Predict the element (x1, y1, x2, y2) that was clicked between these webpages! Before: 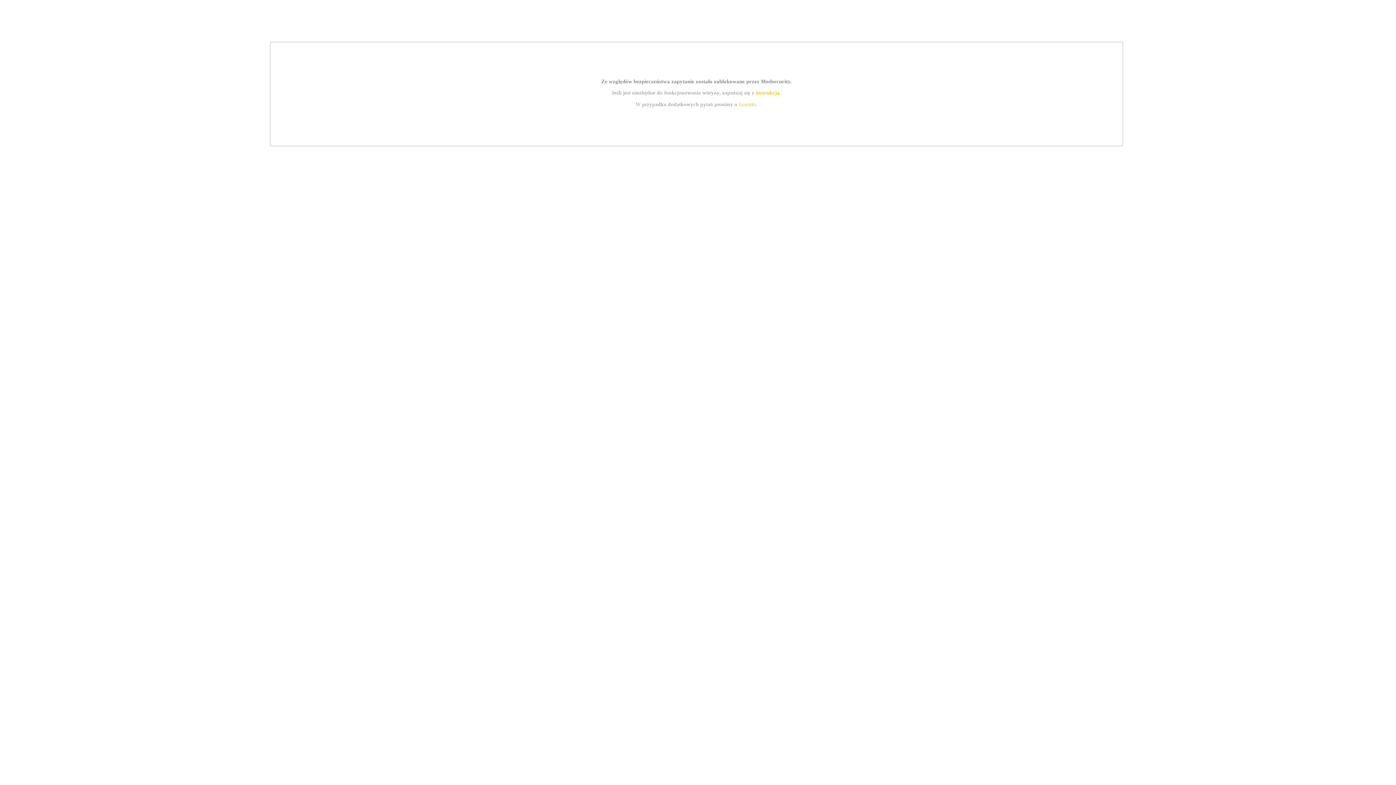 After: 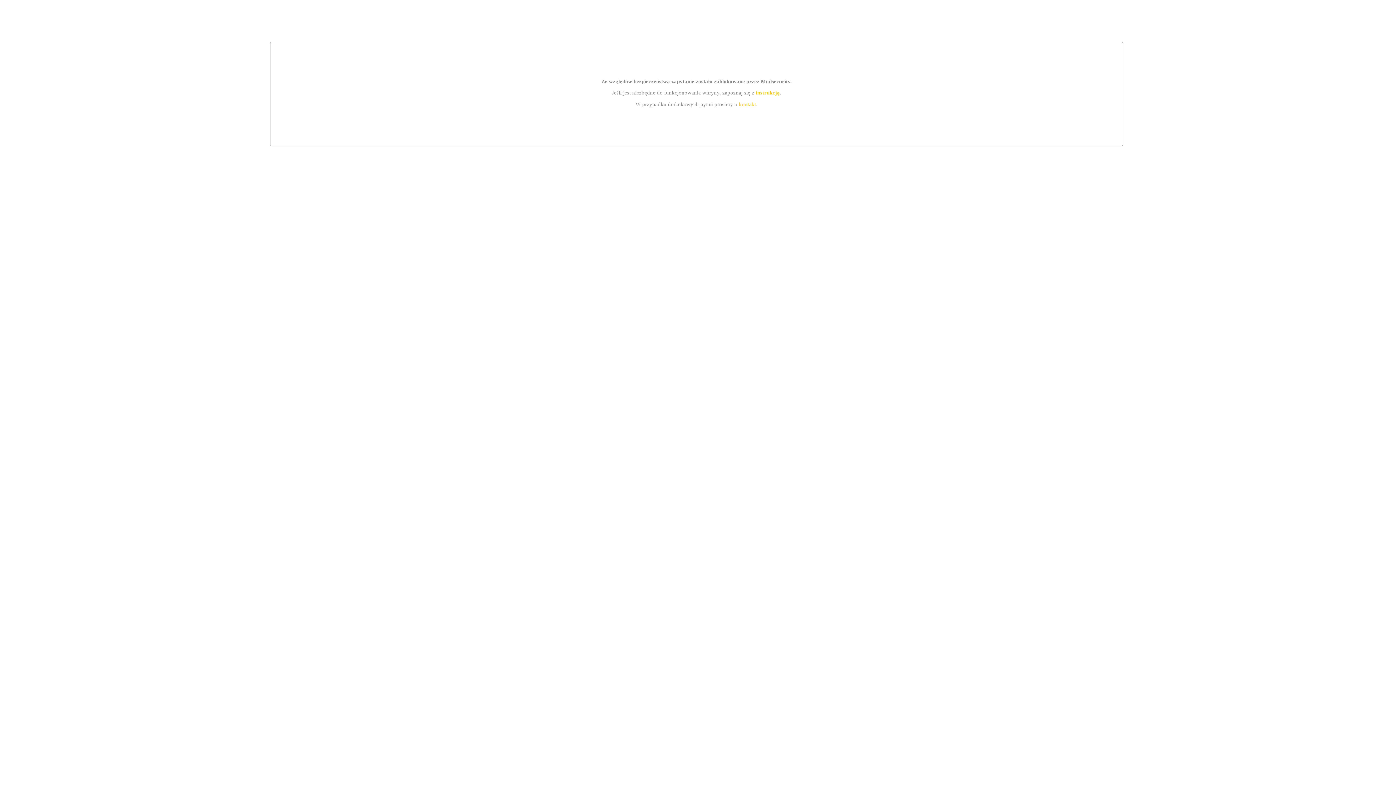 Action: bbox: (739, 101, 756, 107) label: kontakt